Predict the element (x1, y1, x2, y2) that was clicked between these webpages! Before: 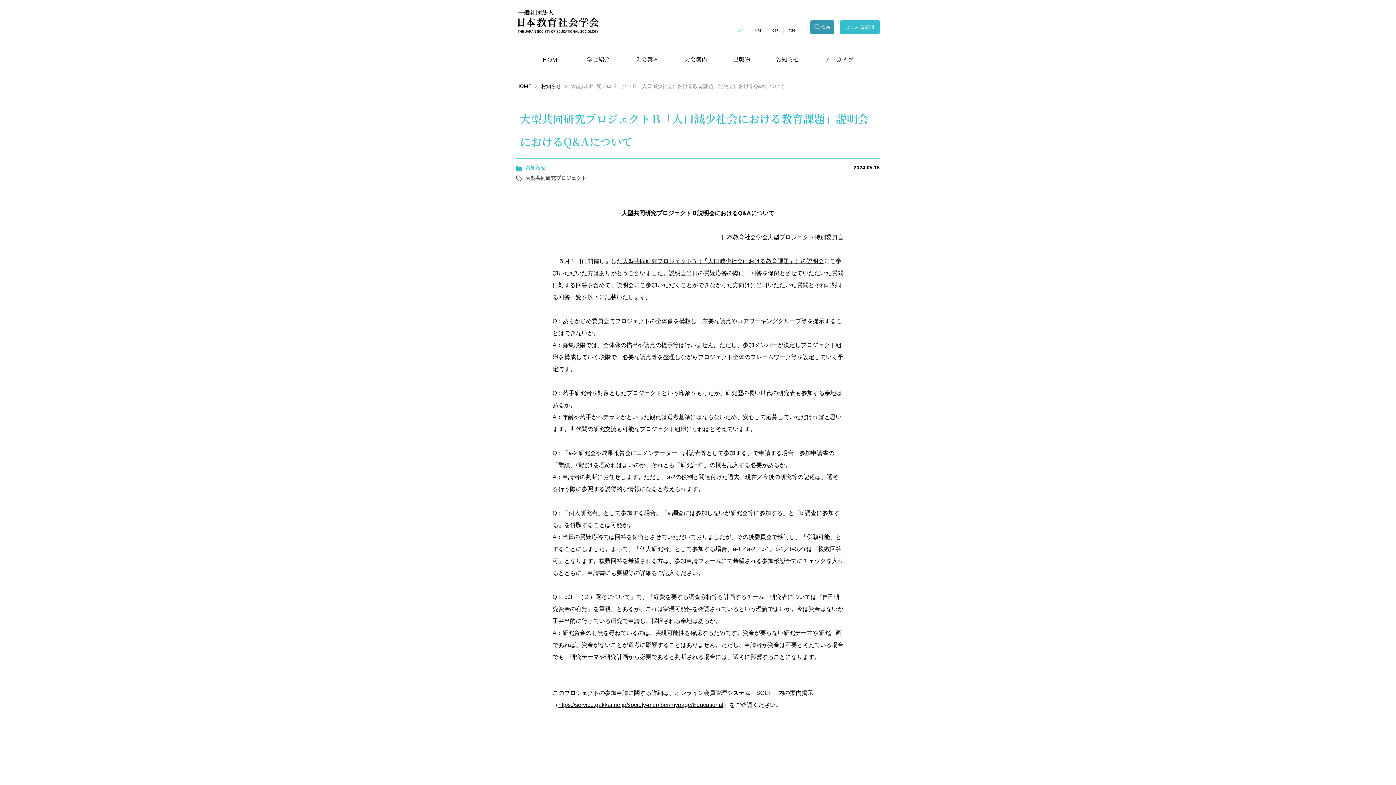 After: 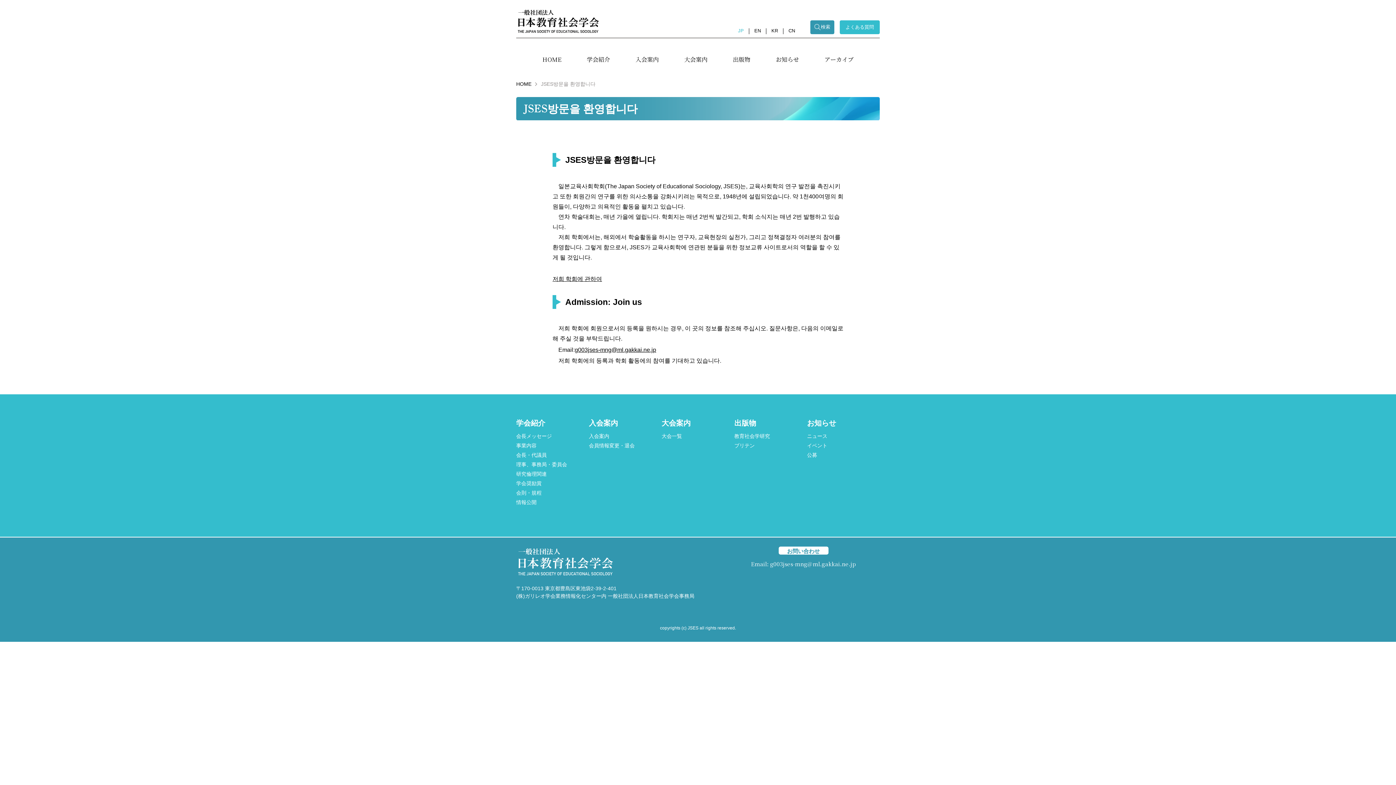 Action: bbox: (771, 28, 778, 33) label: KR